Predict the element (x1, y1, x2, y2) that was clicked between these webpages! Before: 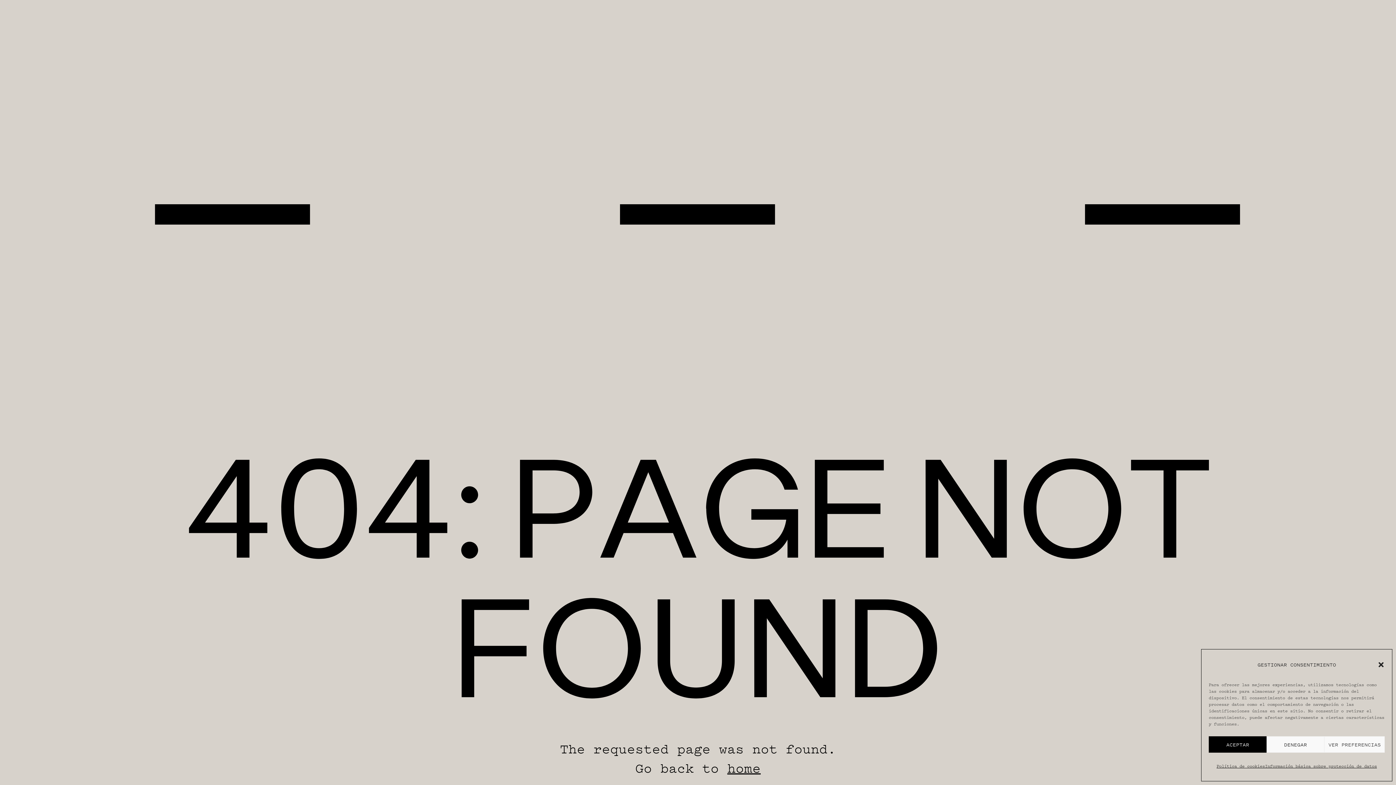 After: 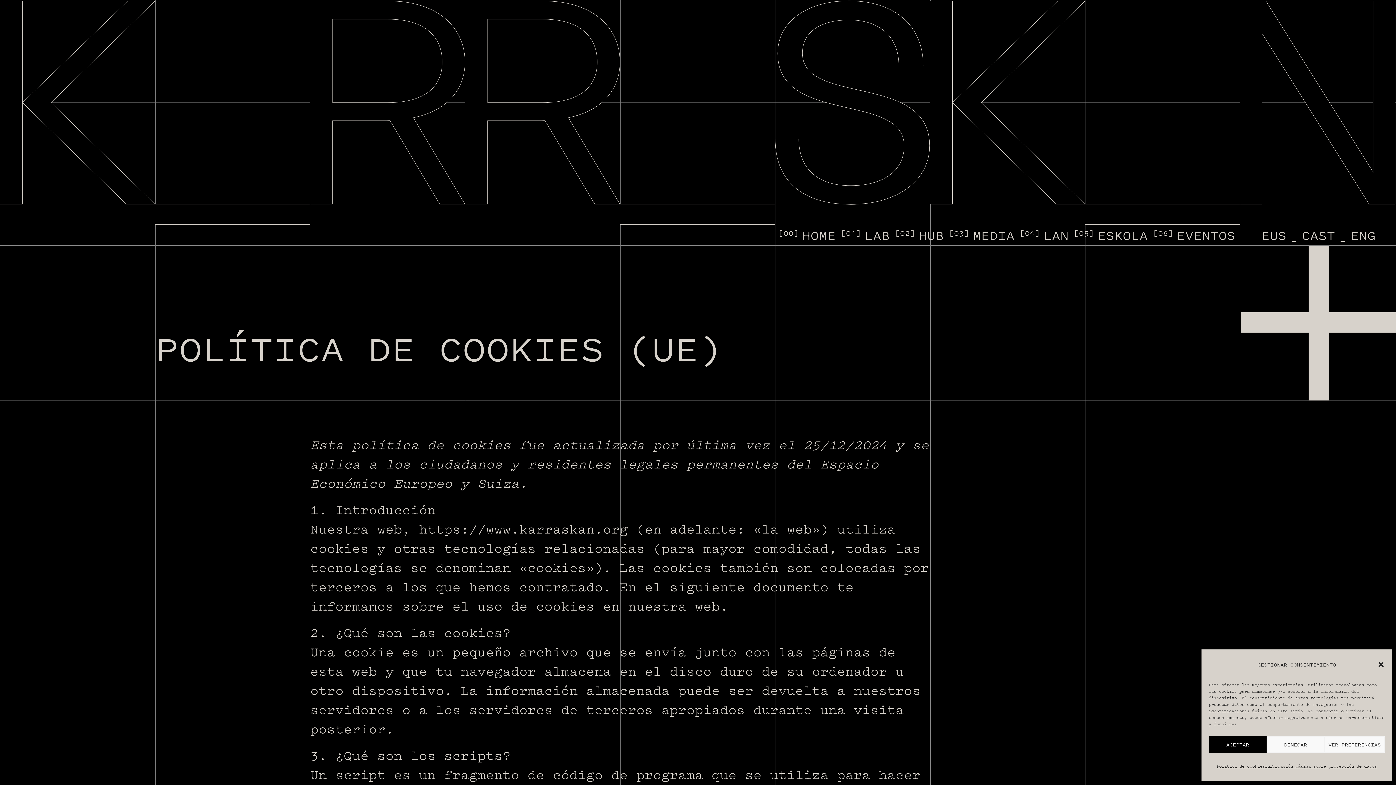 Action: bbox: (1216, 756, 1265, 776) label: Política de cookies